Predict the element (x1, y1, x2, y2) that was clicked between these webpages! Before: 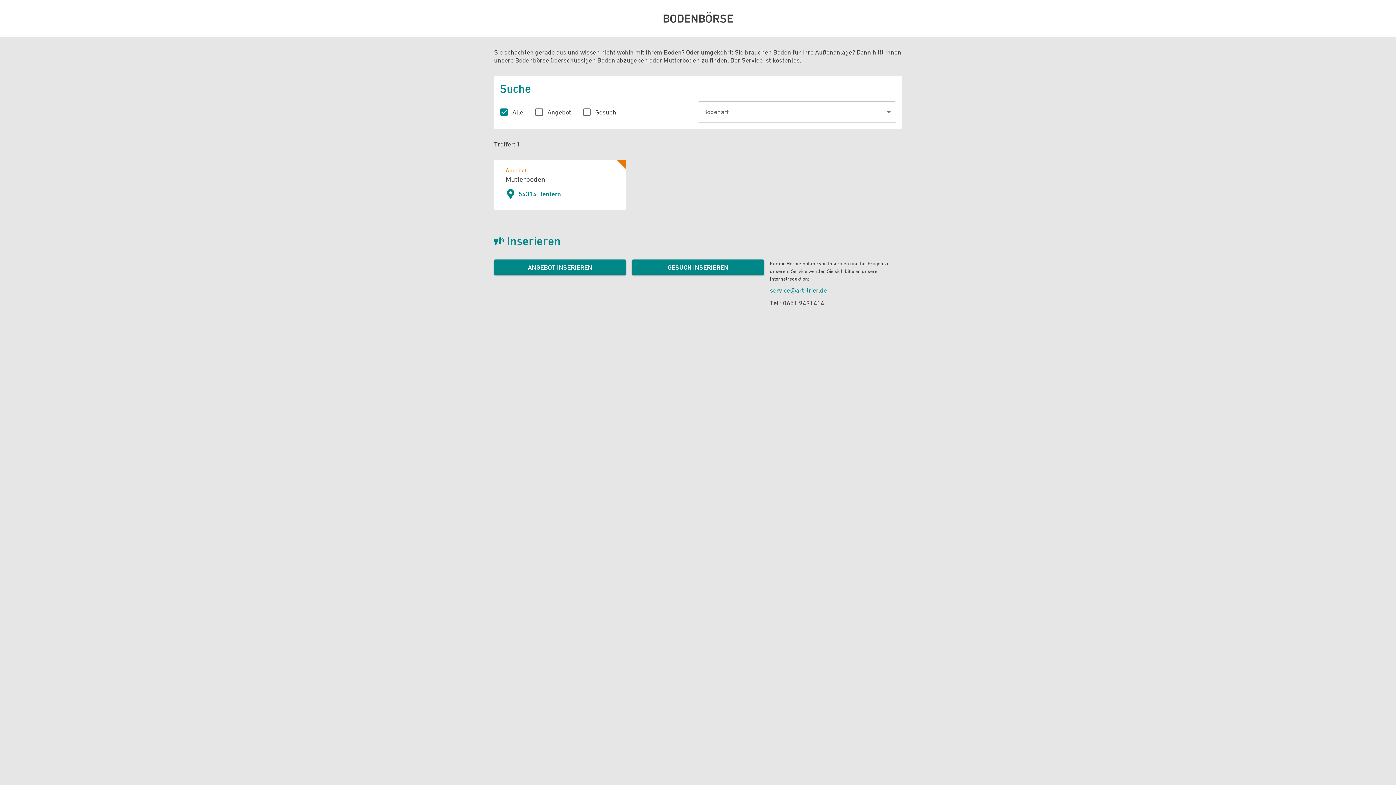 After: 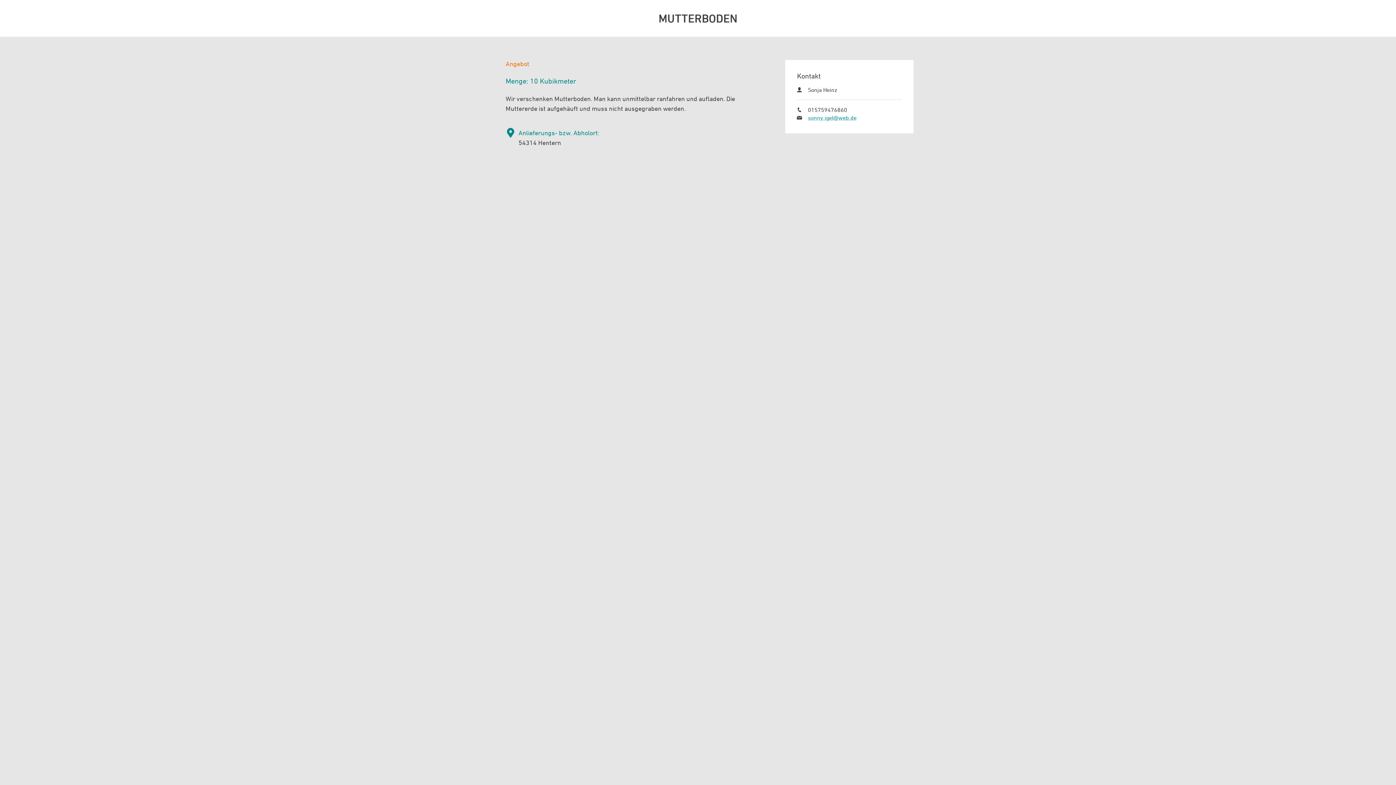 Action: bbox: (494, 159, 626, 210) label: Angebot
Mutterboden

54314 Hentern